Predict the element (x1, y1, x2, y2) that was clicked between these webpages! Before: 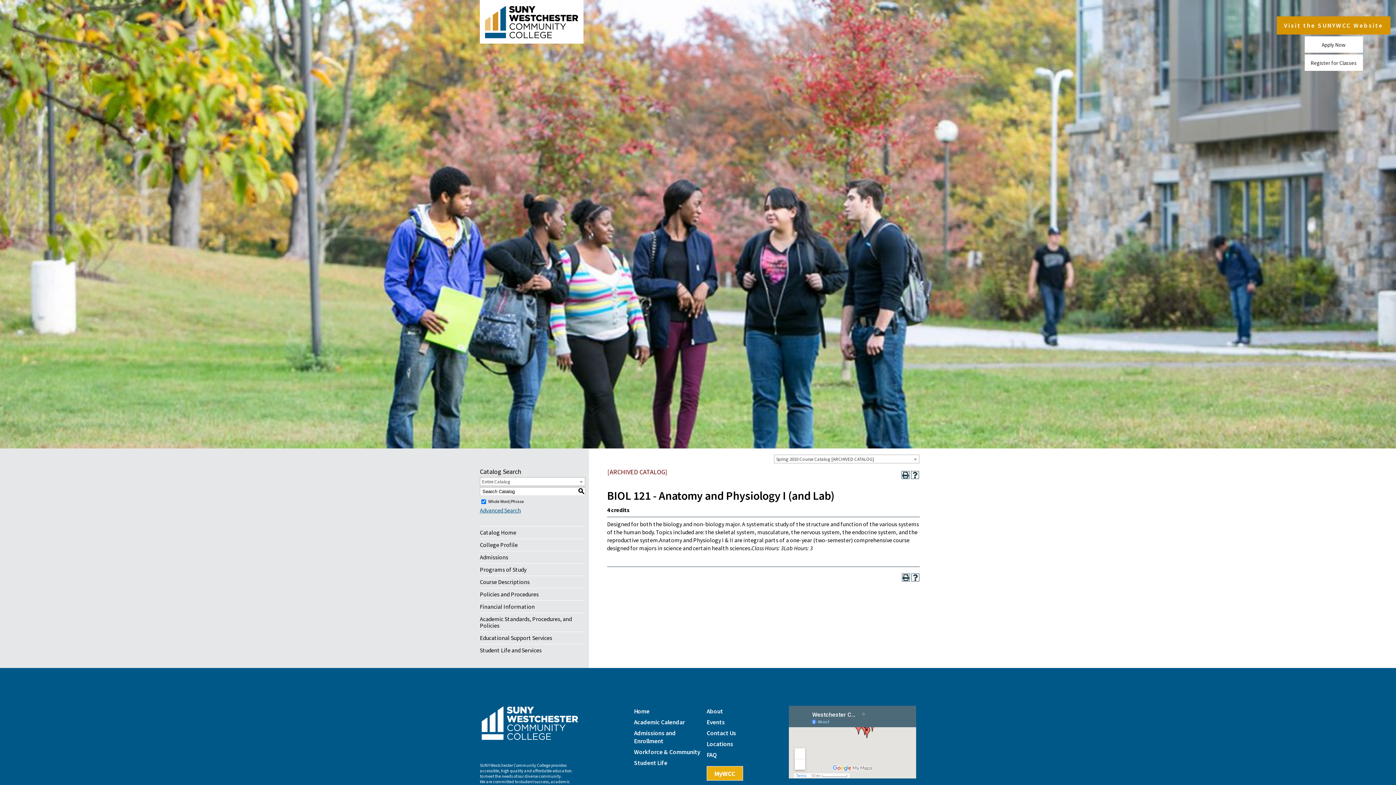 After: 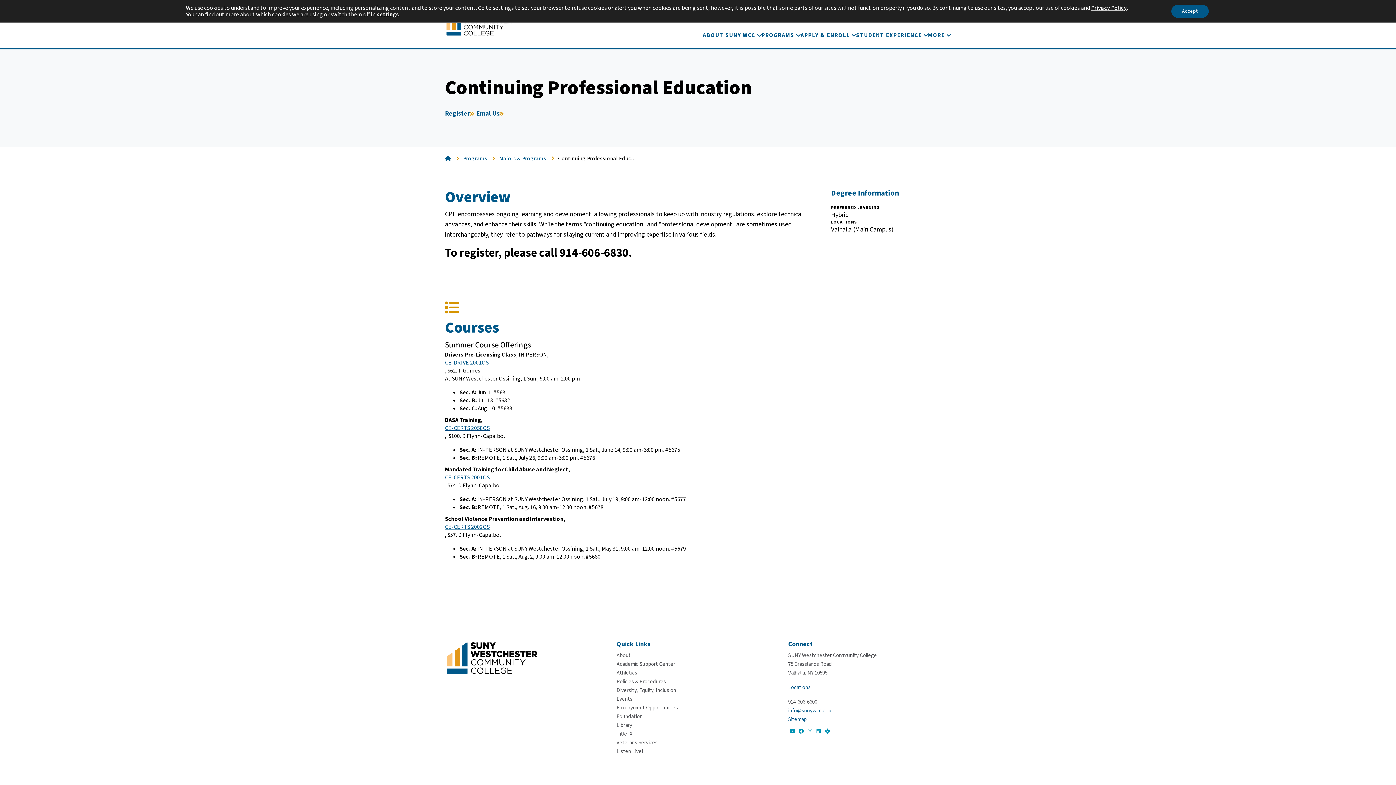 Action: label: Workforce & Community bbox: (634, 748, 700, 756)